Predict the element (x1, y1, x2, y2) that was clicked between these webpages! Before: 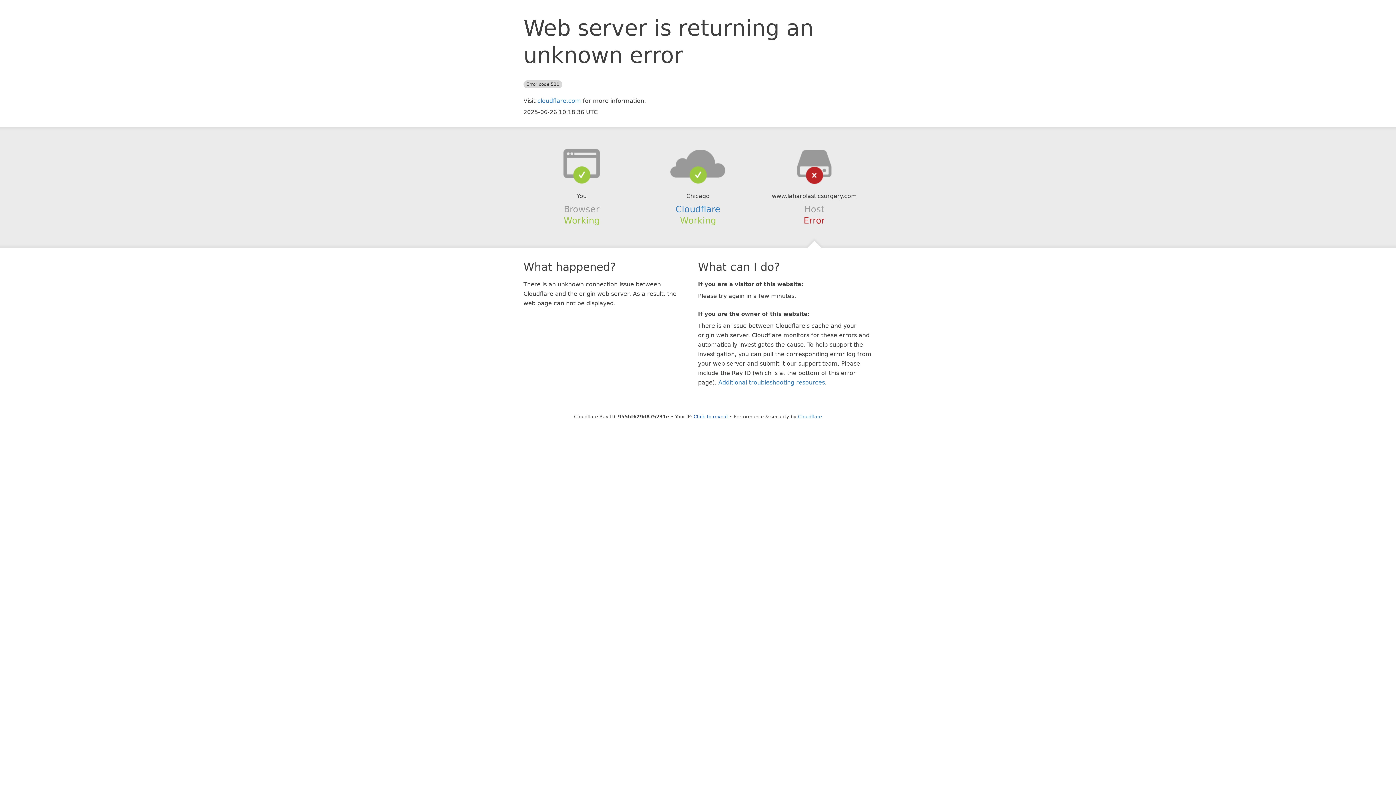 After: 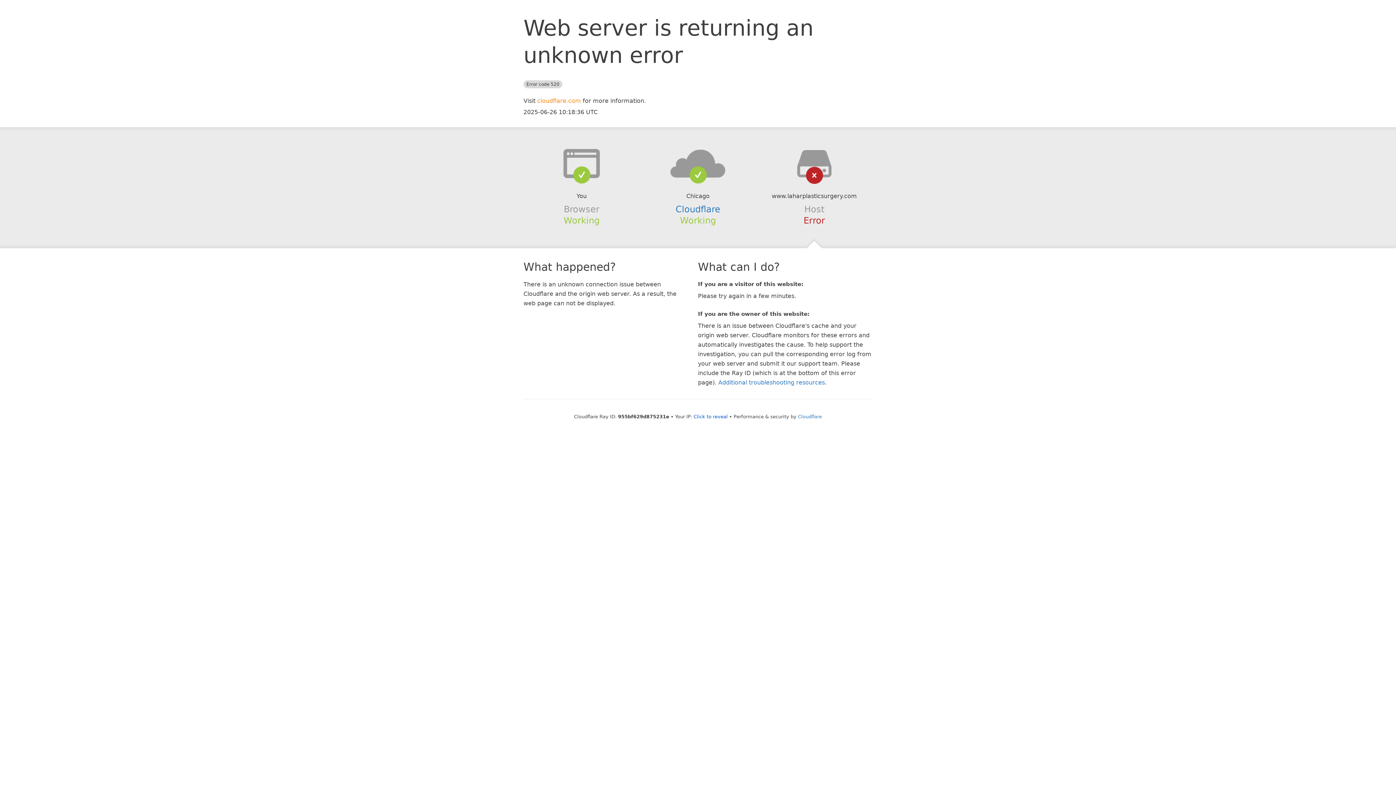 Action: label: cloudflare.com bbox: (537, 97, 581, 104)